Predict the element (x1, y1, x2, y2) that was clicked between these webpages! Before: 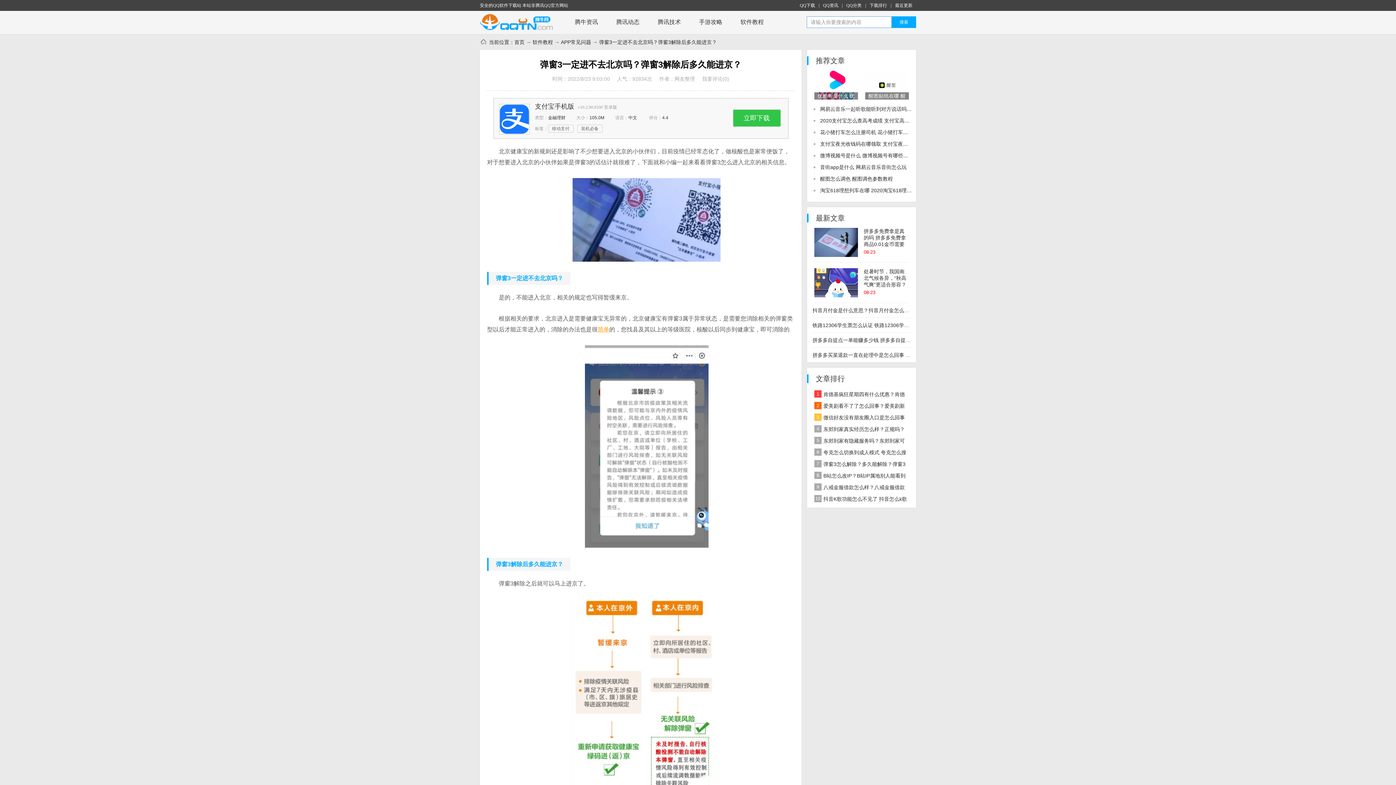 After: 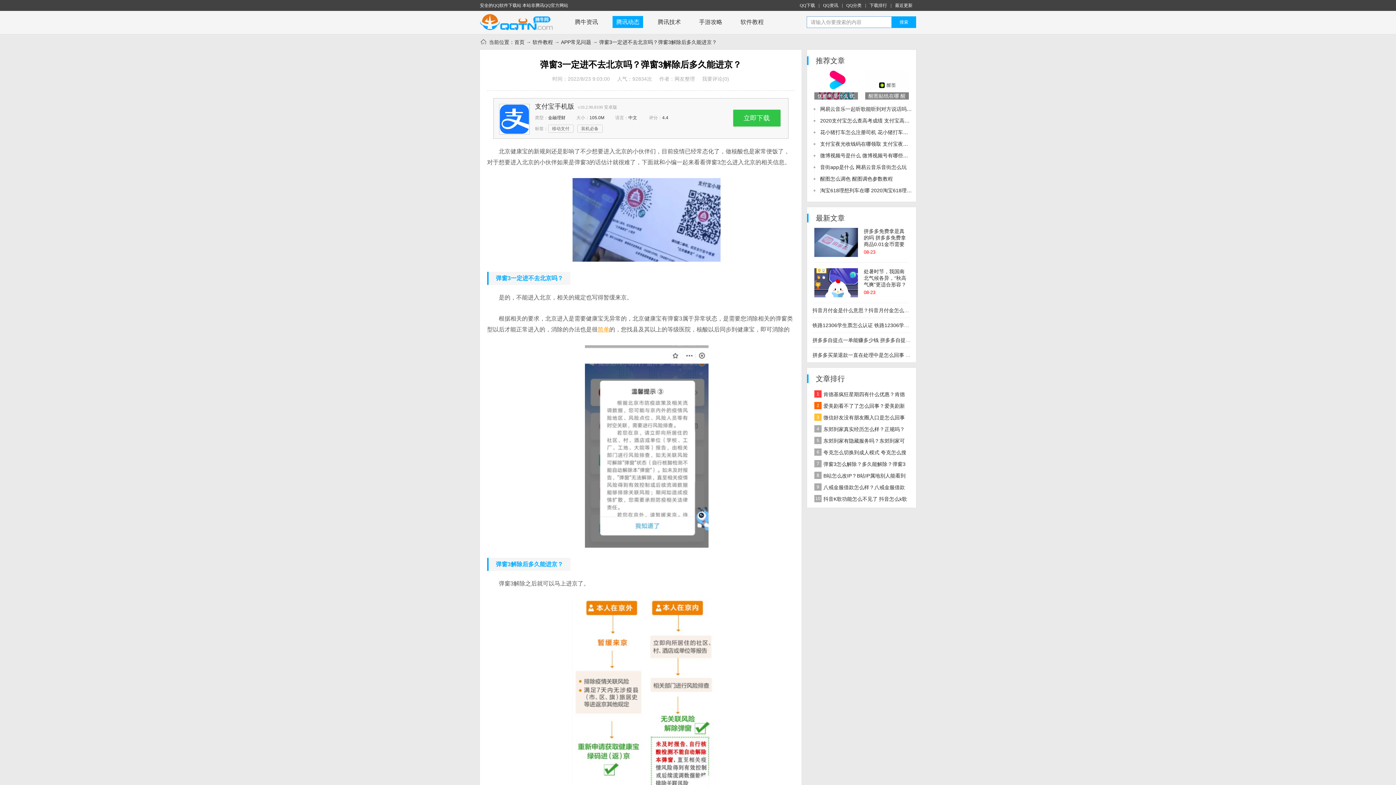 Action: label: 腾讯动态 bbox: (612, 16, 643, 28)